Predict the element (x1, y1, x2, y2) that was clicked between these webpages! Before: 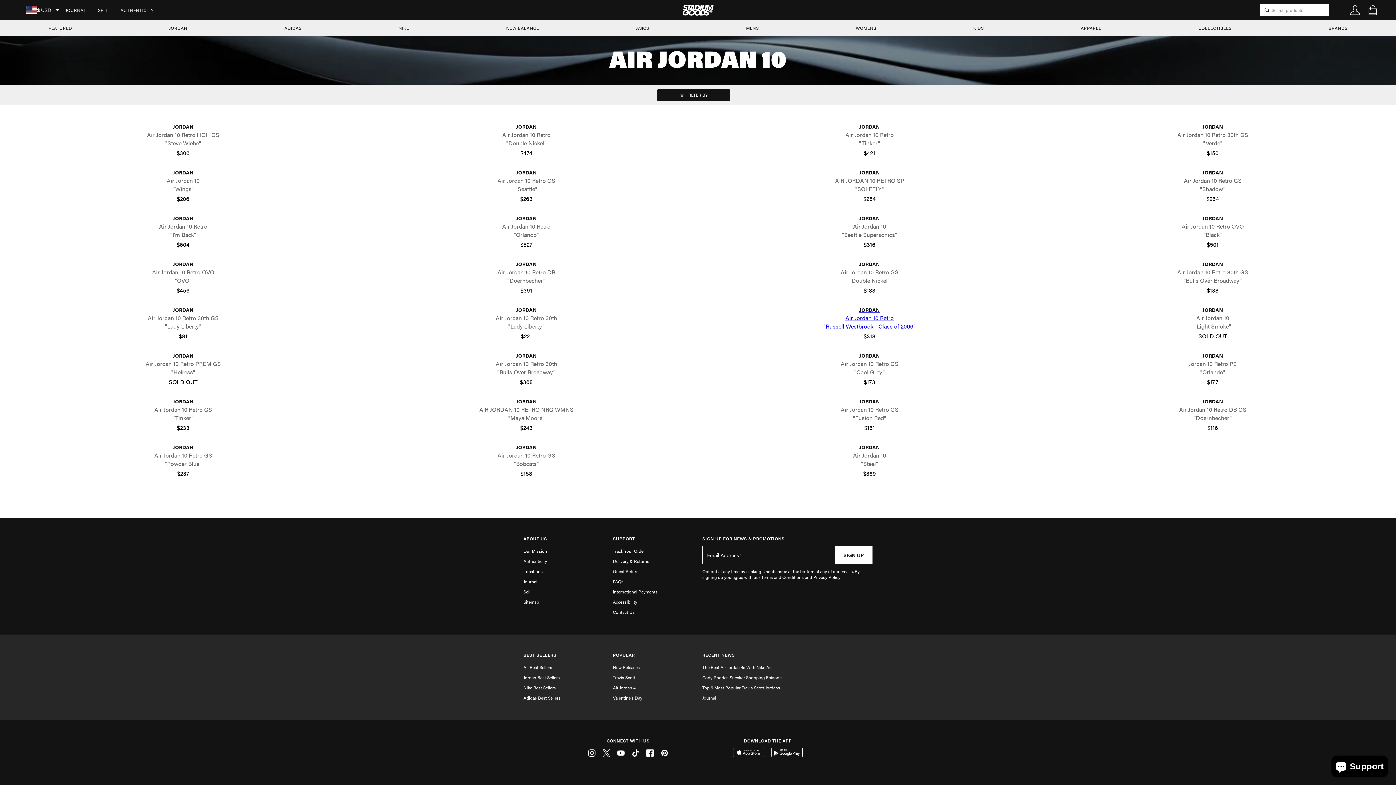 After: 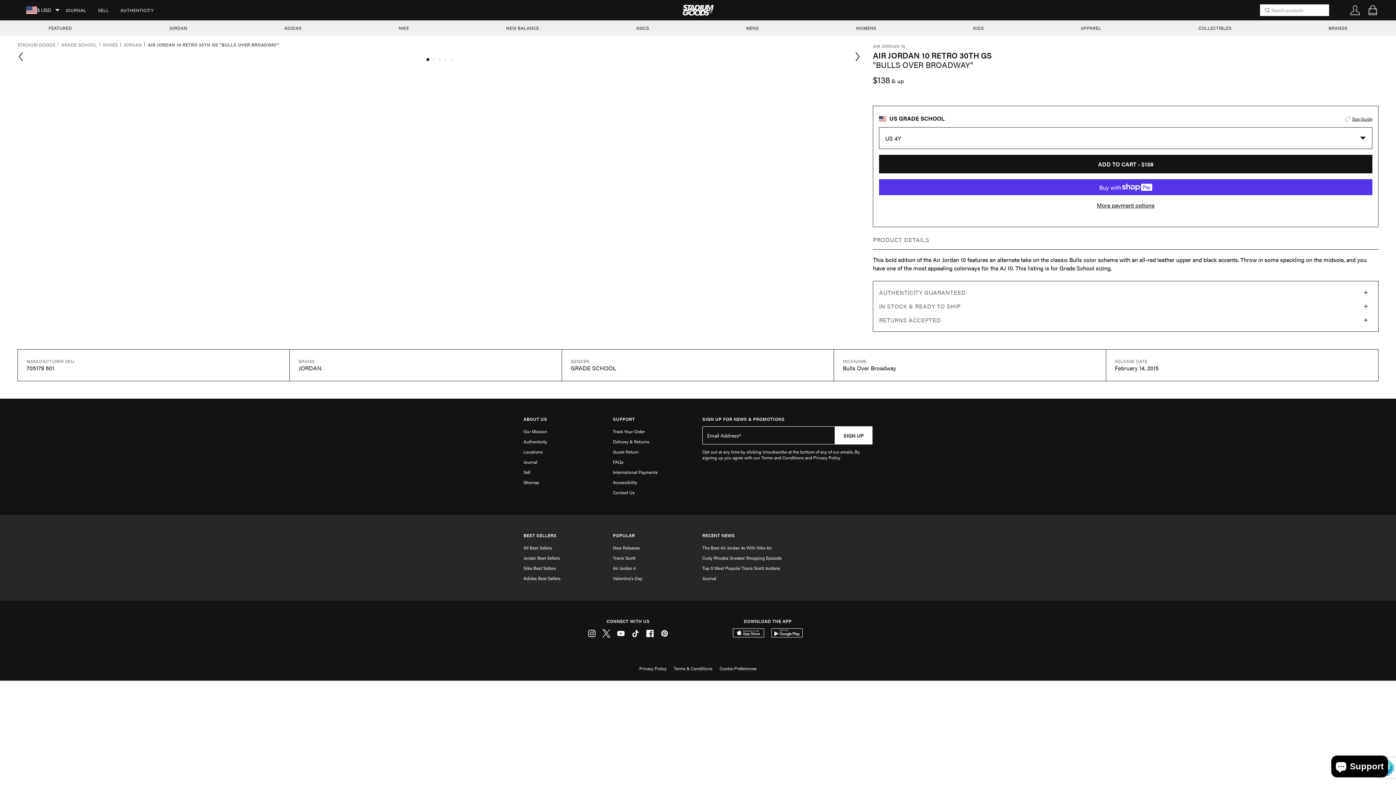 Action: bbox: (1047, 260, 1378, 284) label: JORDAN

Air Jordan 10 Retro 30th GS

"Bulls Over Broadway"